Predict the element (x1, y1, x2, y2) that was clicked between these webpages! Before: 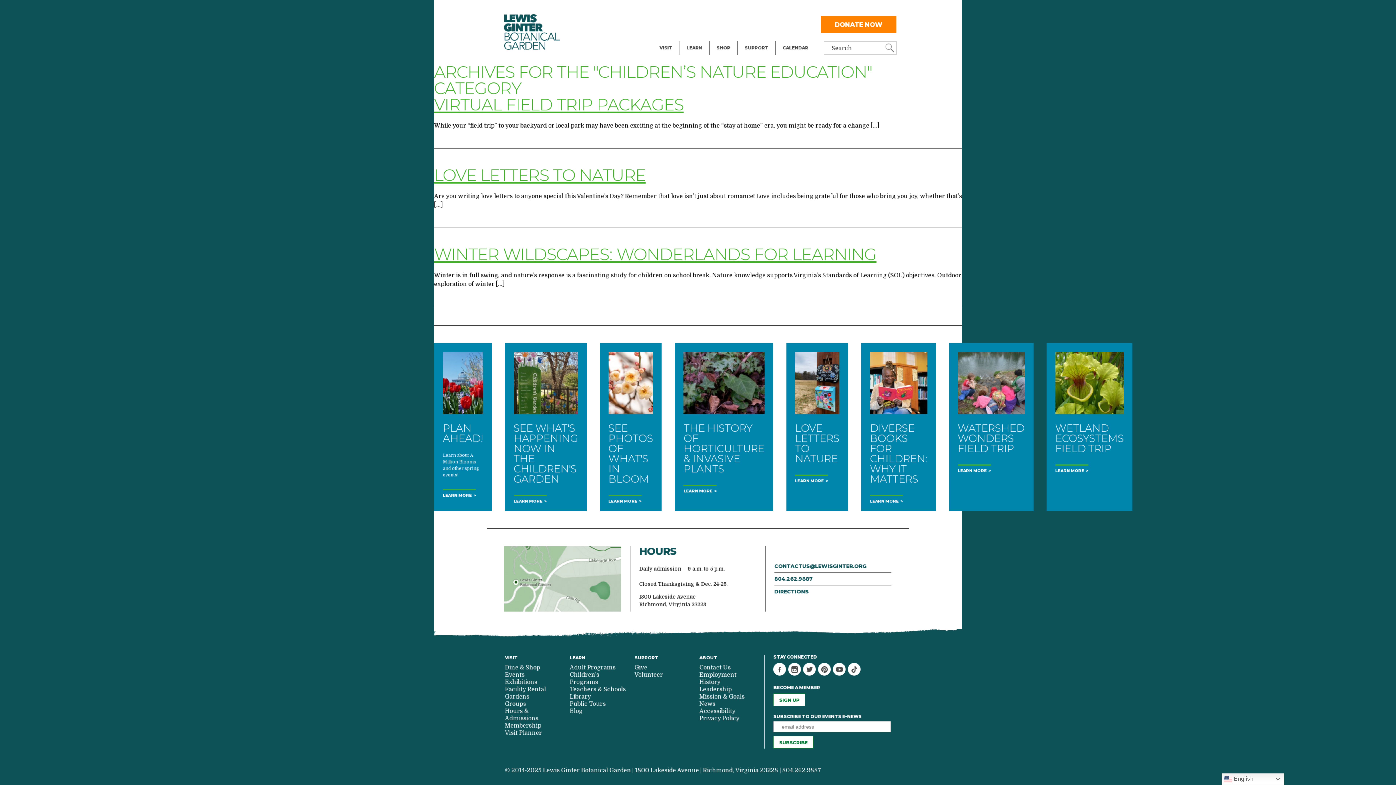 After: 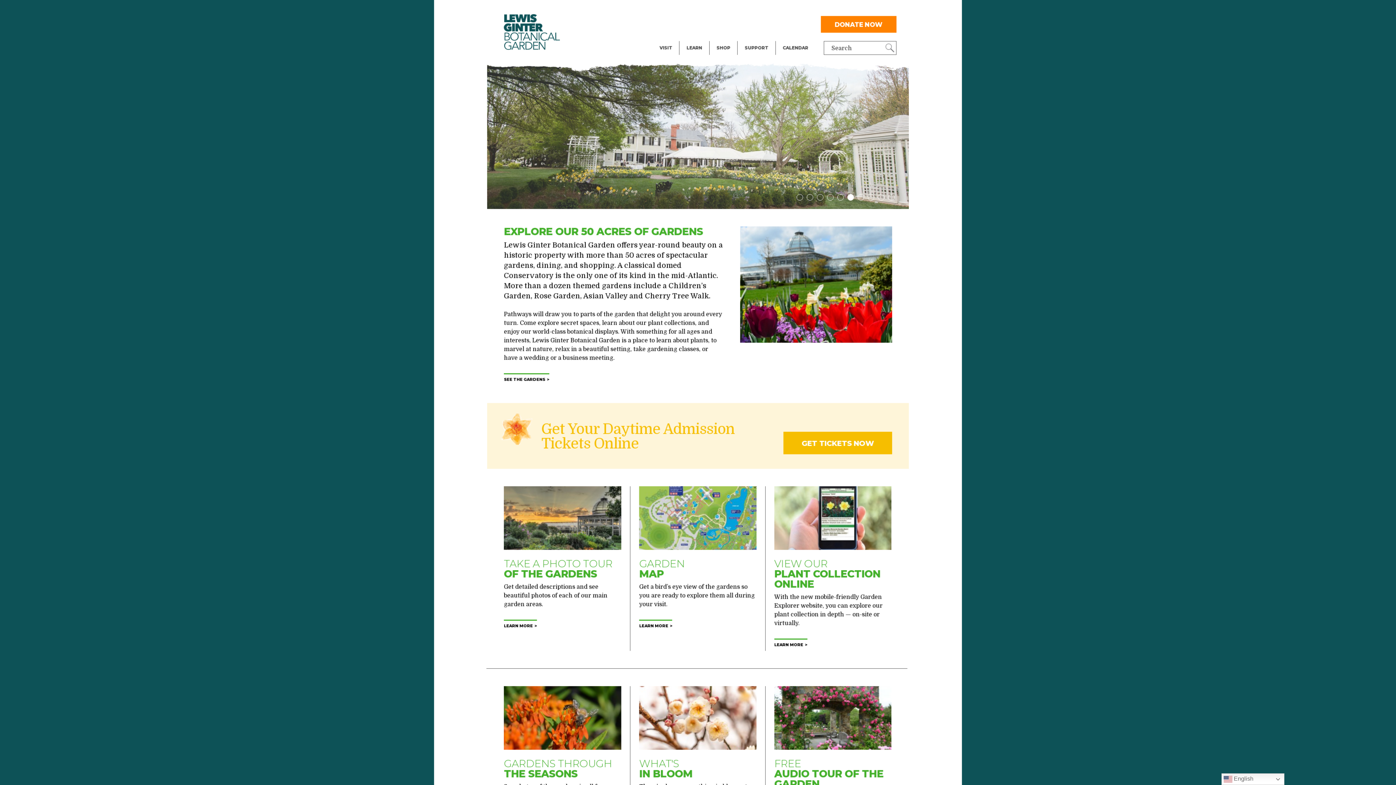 Action: bbox: (505, 693, 561, 700) label: Gardens